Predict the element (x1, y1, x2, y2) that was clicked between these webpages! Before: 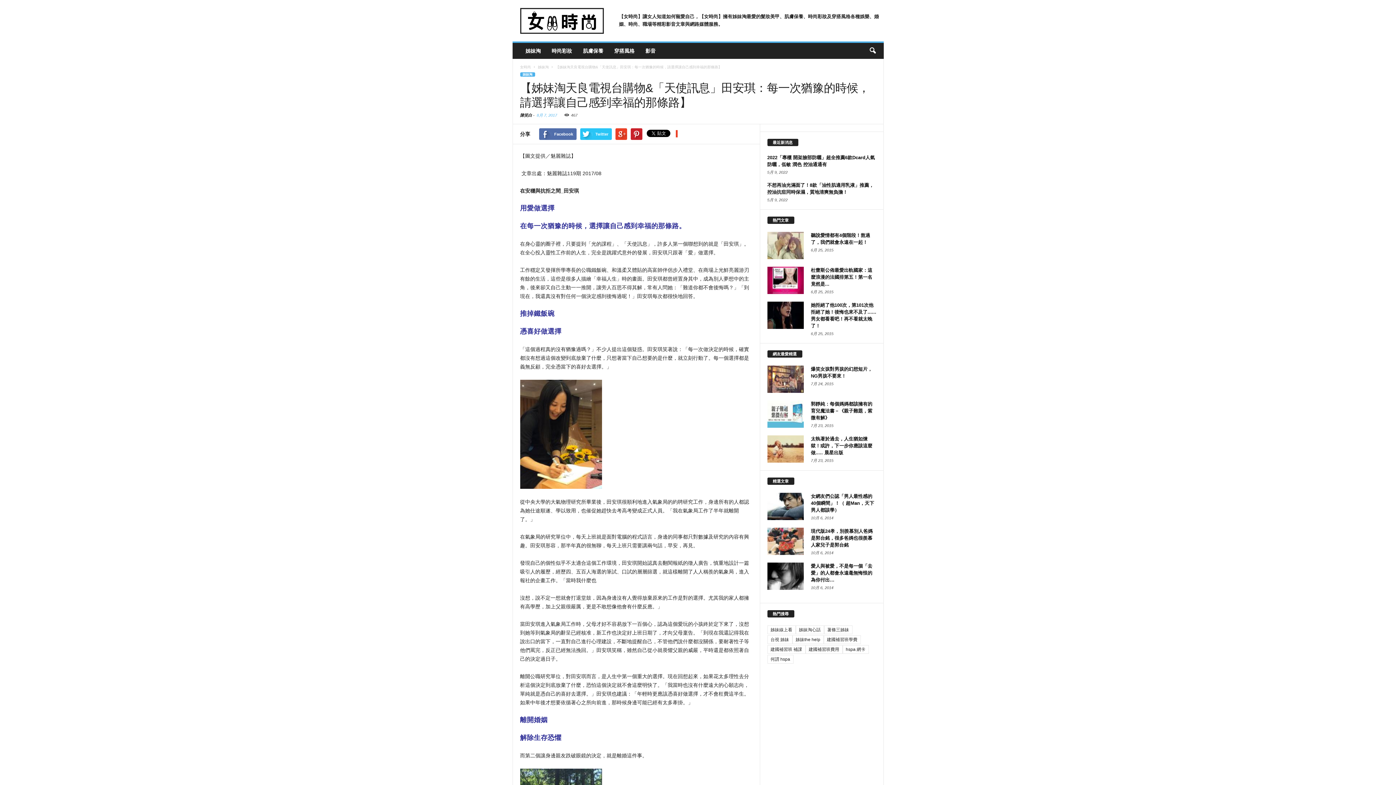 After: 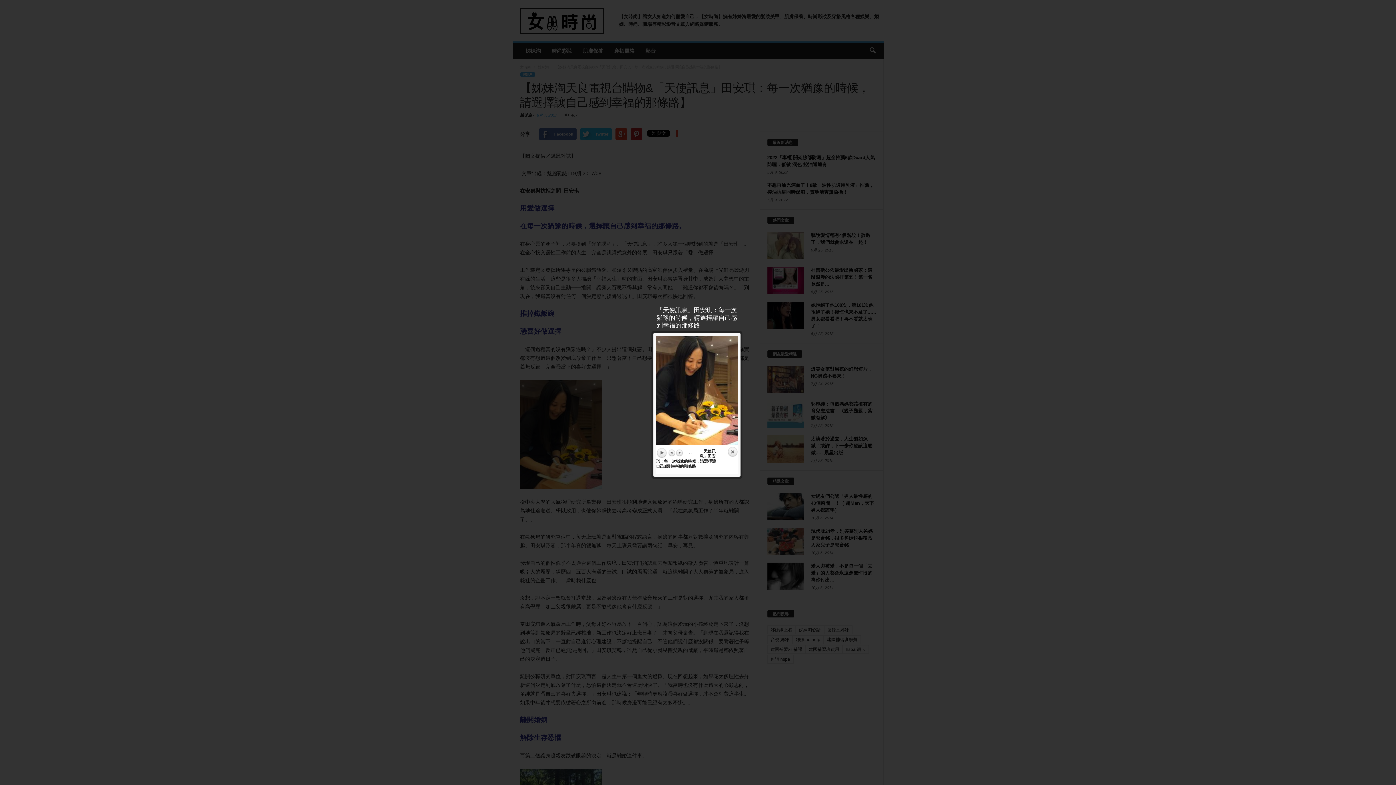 Action: bbox: (520, 380, 752, 489)